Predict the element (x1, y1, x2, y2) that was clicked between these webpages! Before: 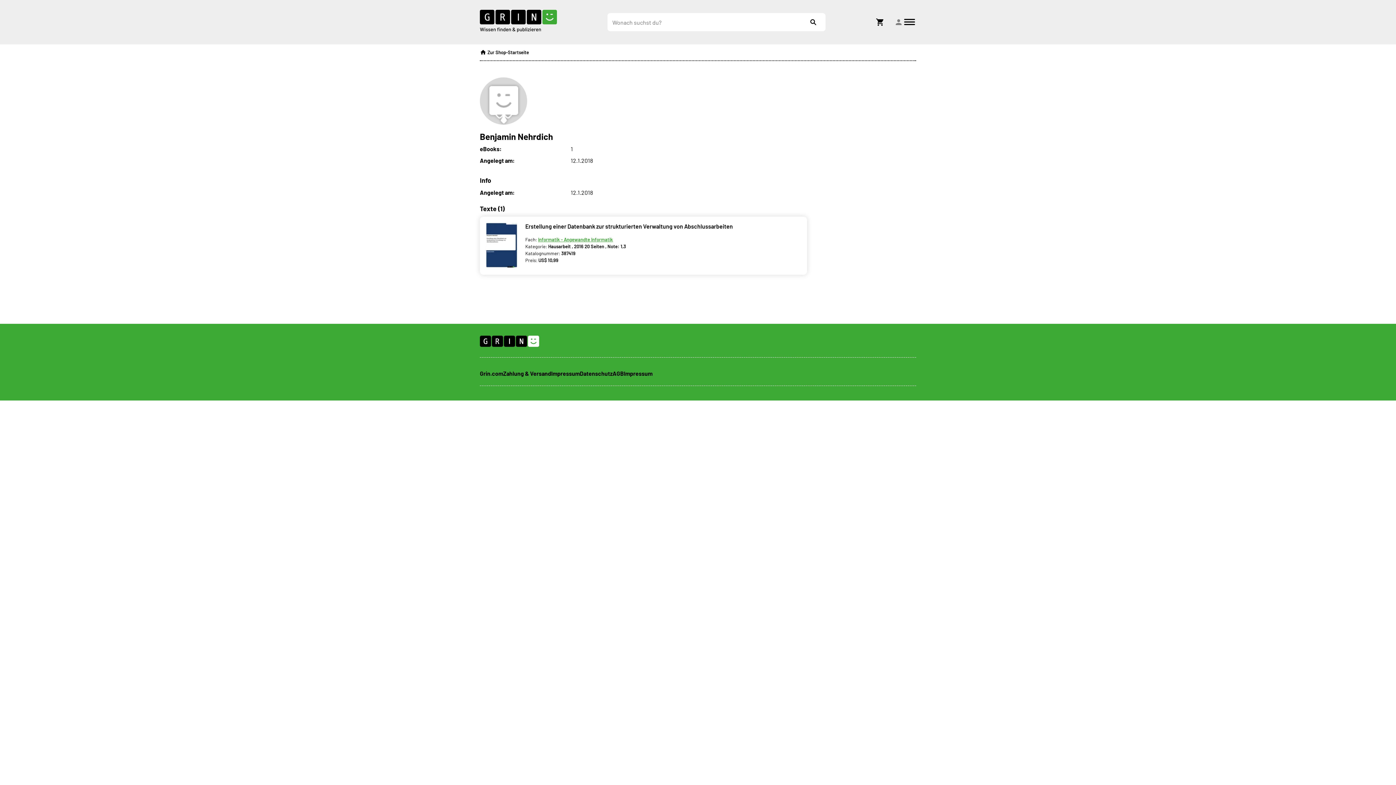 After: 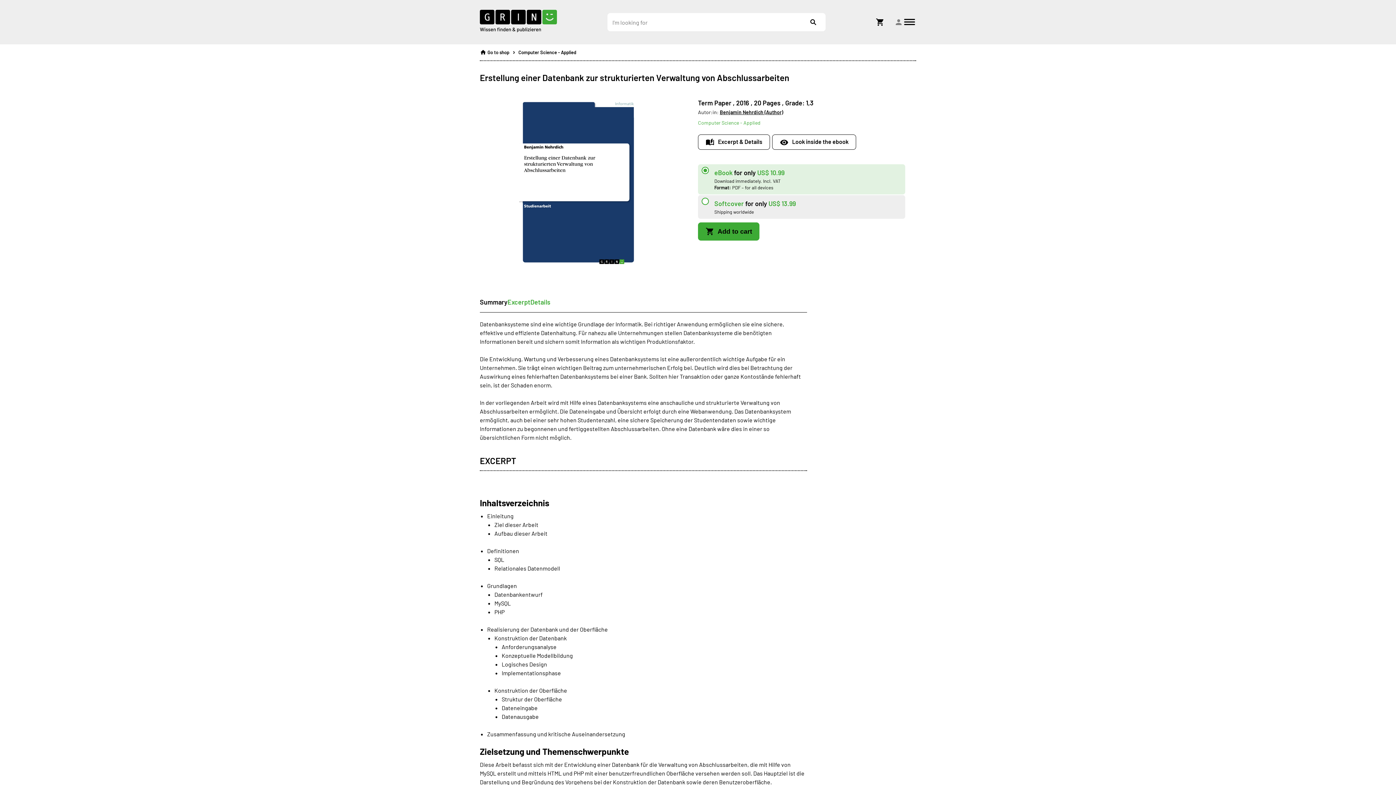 Action: label: Erstellung einer Datenbank zur strukturierten Verwaltung von Abschlussarbeiten bbox: (525, 222, 733, 229)